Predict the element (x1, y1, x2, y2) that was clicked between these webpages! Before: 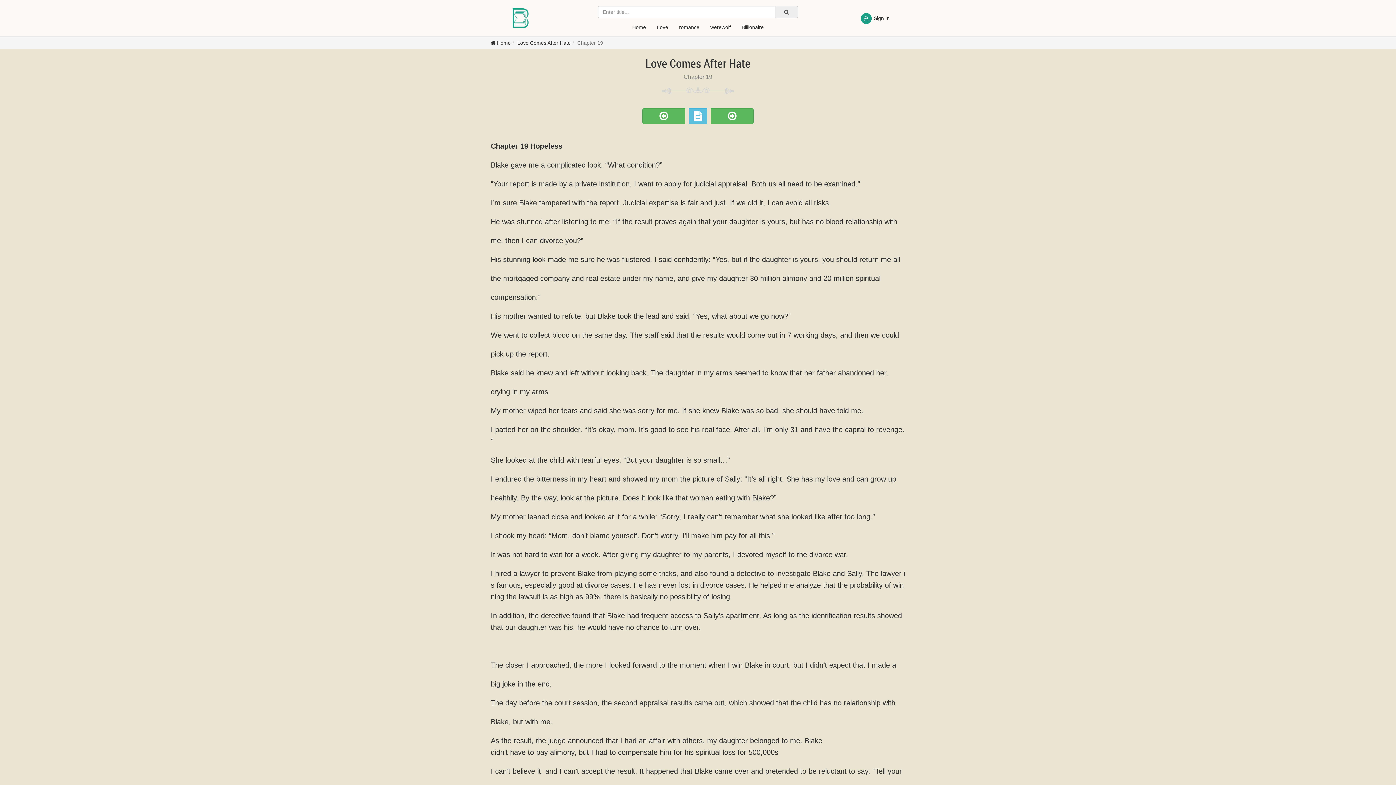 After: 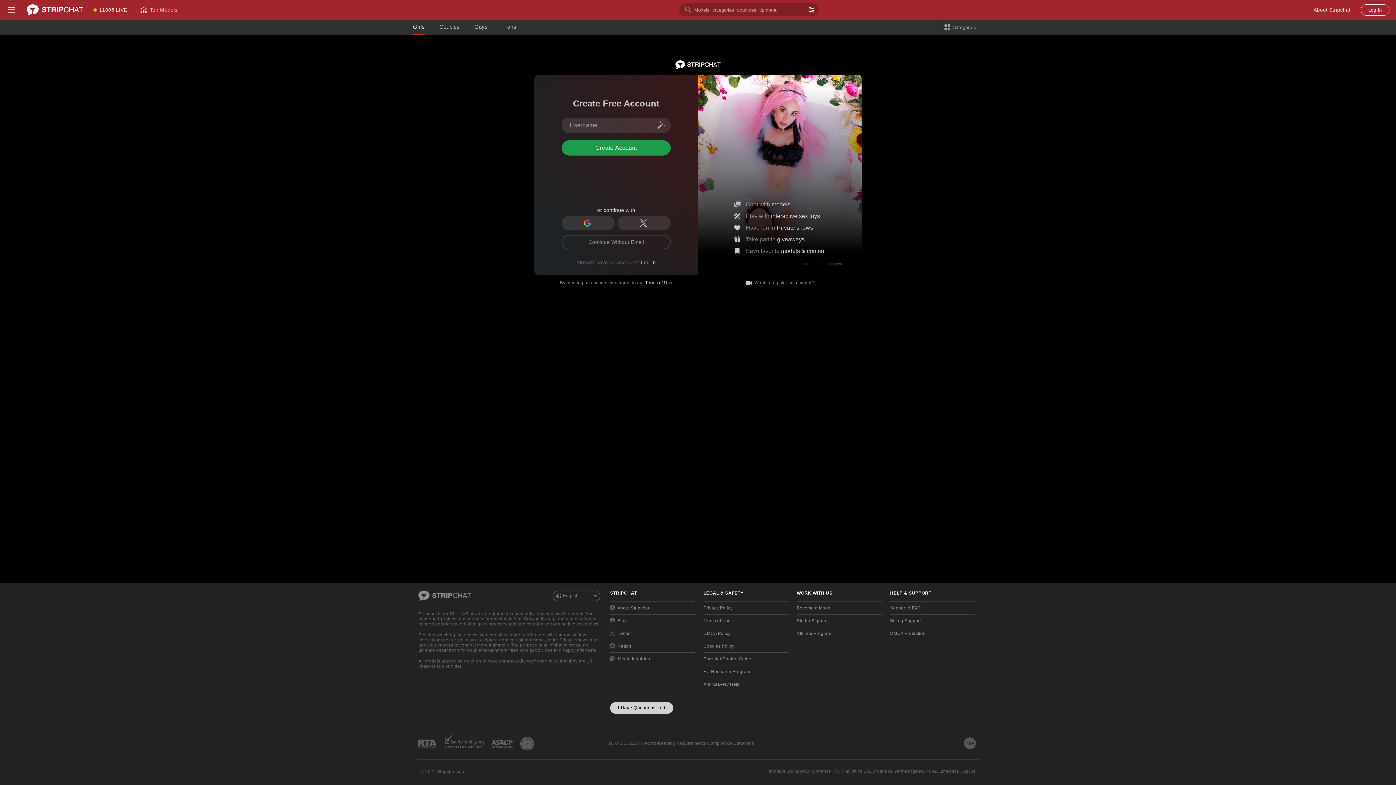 Action: bbox: (645, 62, 750, 68) label: Love Comes After Hate